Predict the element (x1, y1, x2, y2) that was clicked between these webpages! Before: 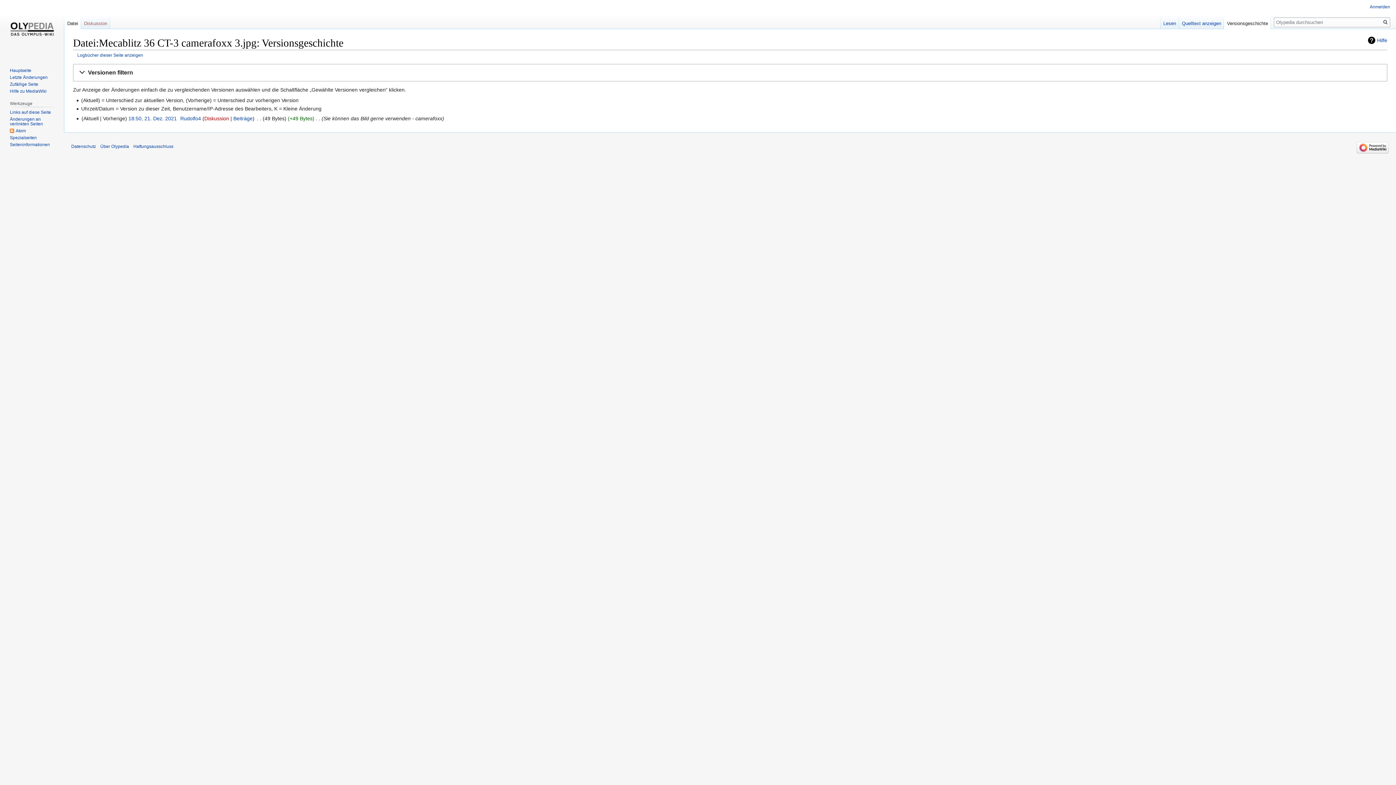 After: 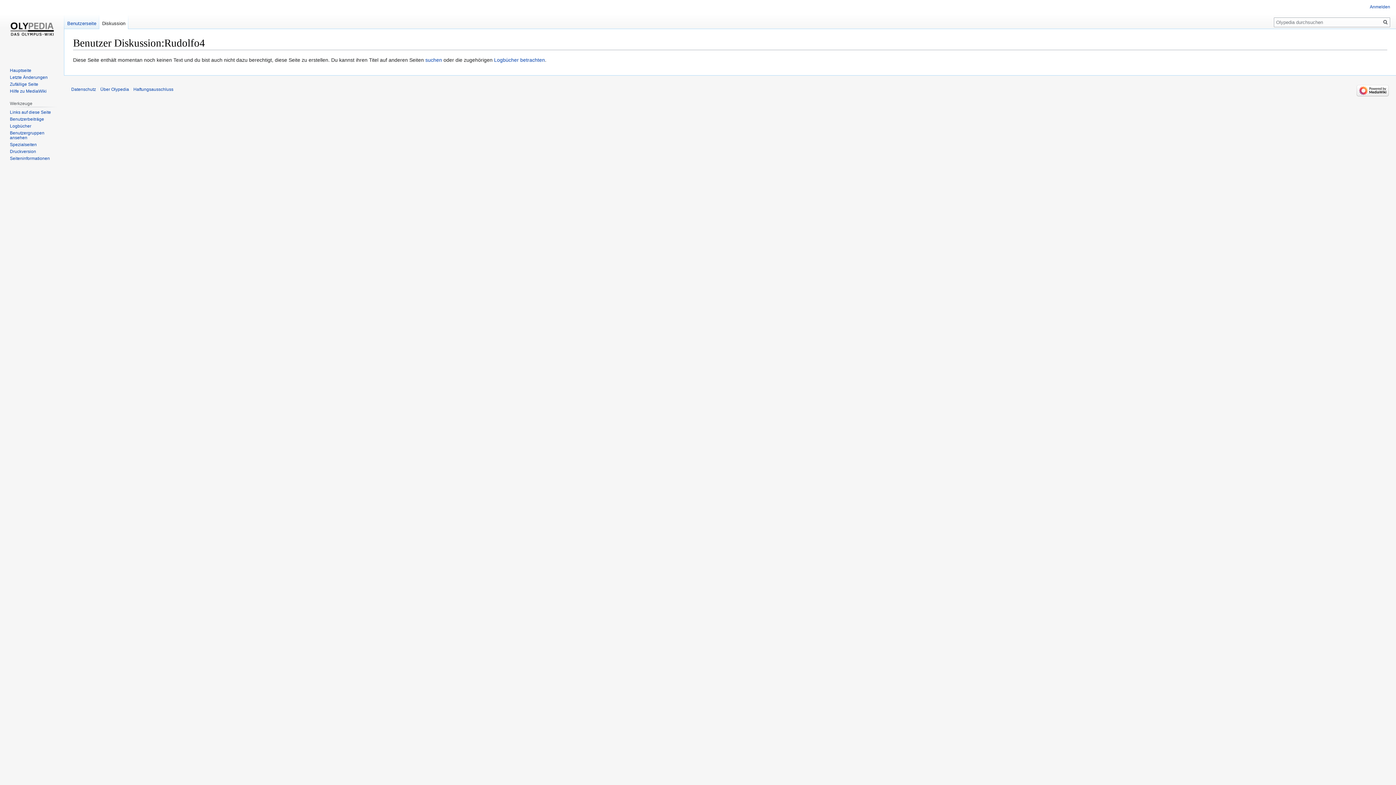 Action: label: Diskussion bbox: (204, 115, 229, 121)